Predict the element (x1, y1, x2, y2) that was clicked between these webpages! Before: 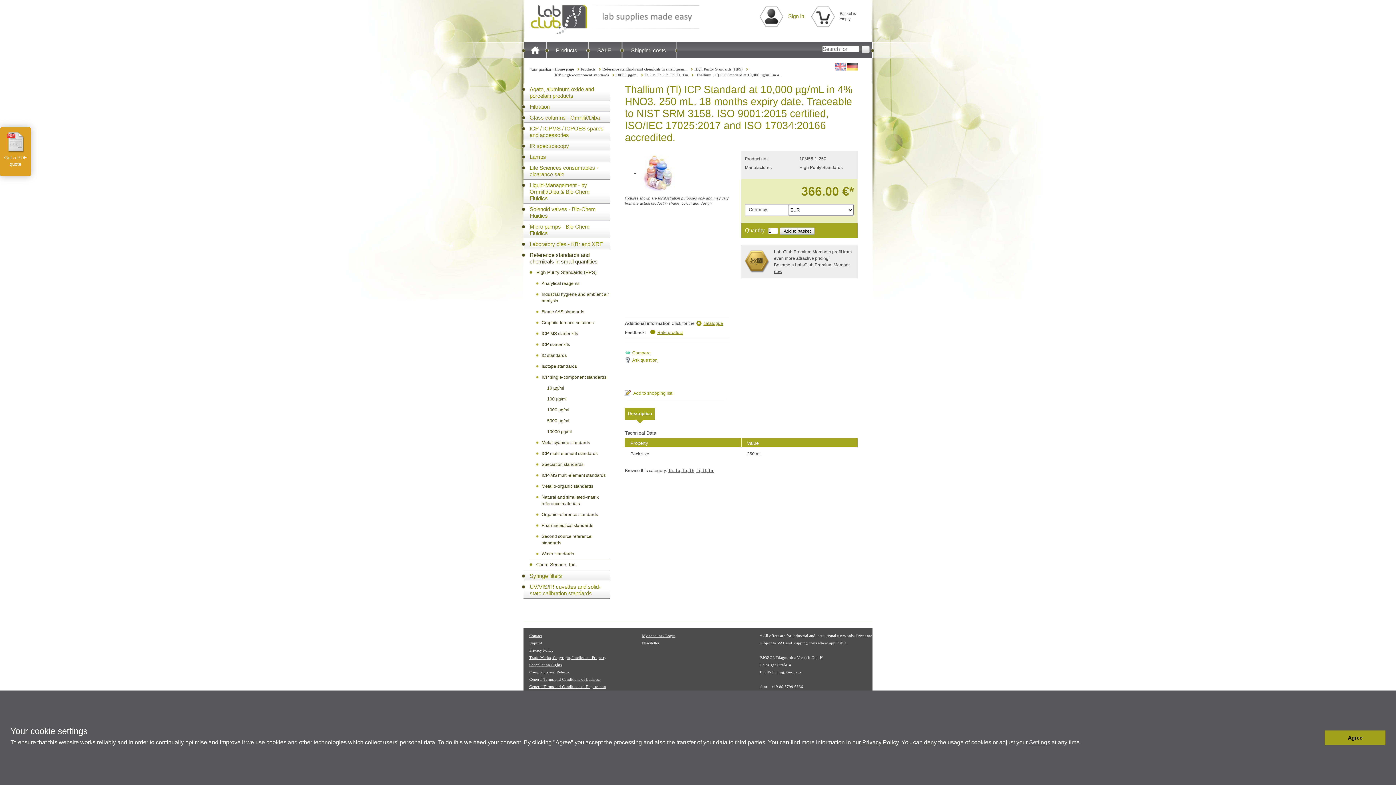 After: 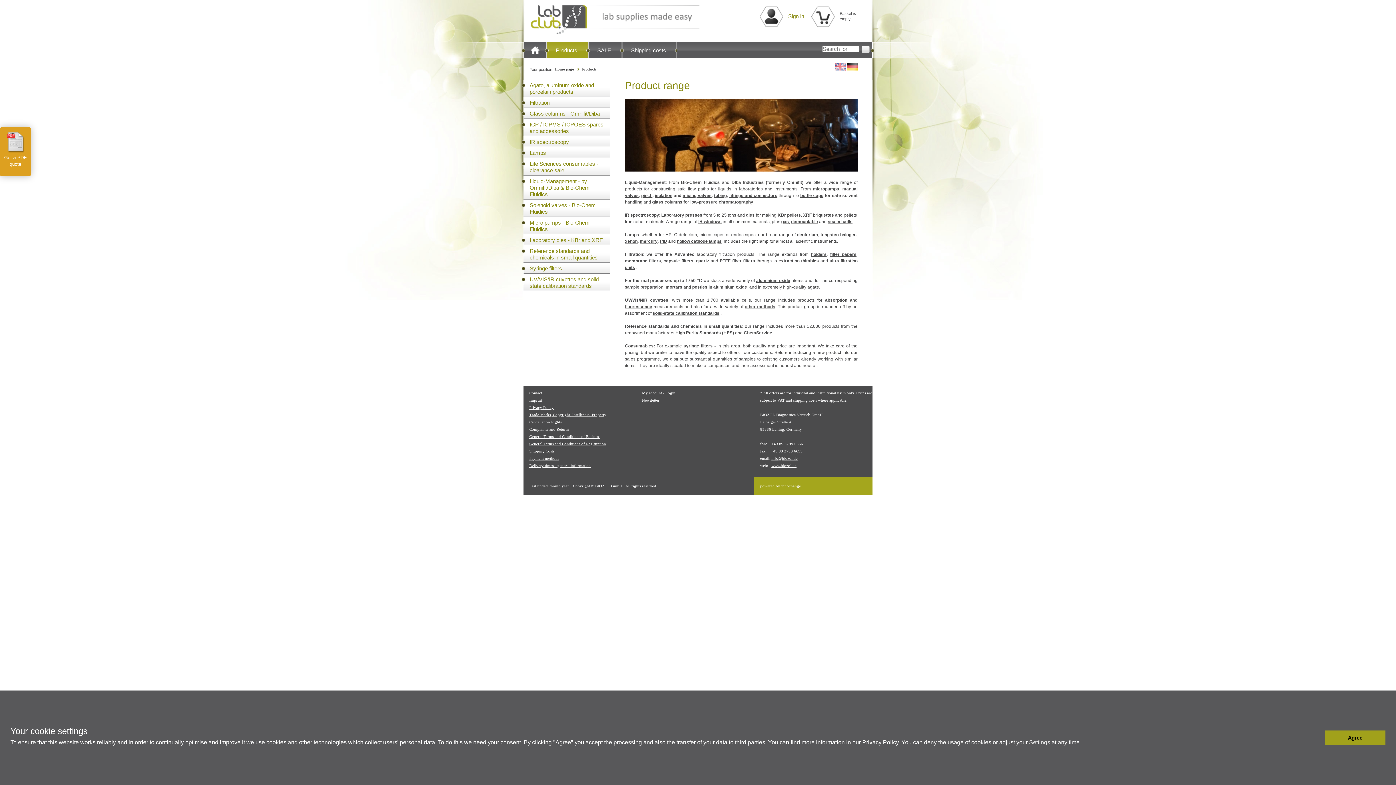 Action: bbox: (546, 42, 586, 58) label: Products